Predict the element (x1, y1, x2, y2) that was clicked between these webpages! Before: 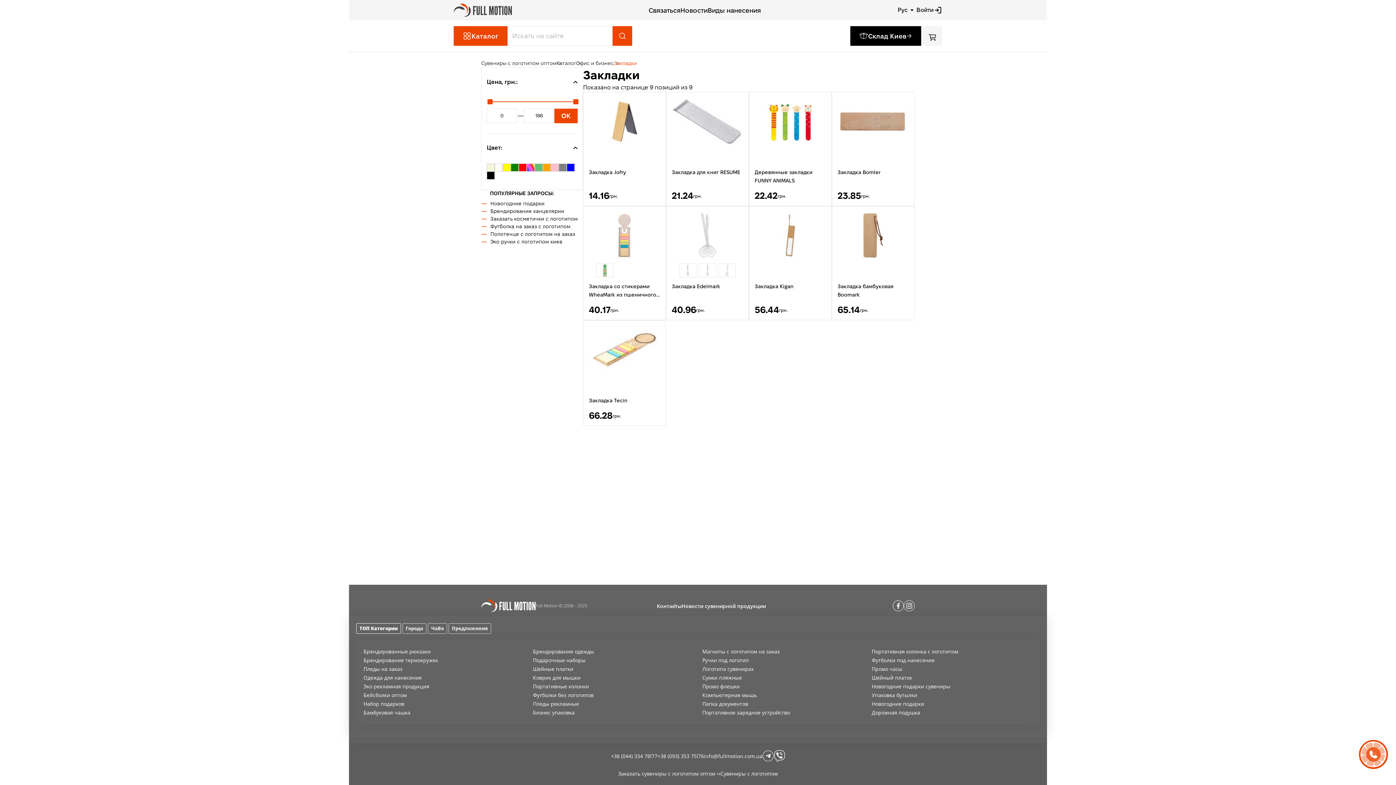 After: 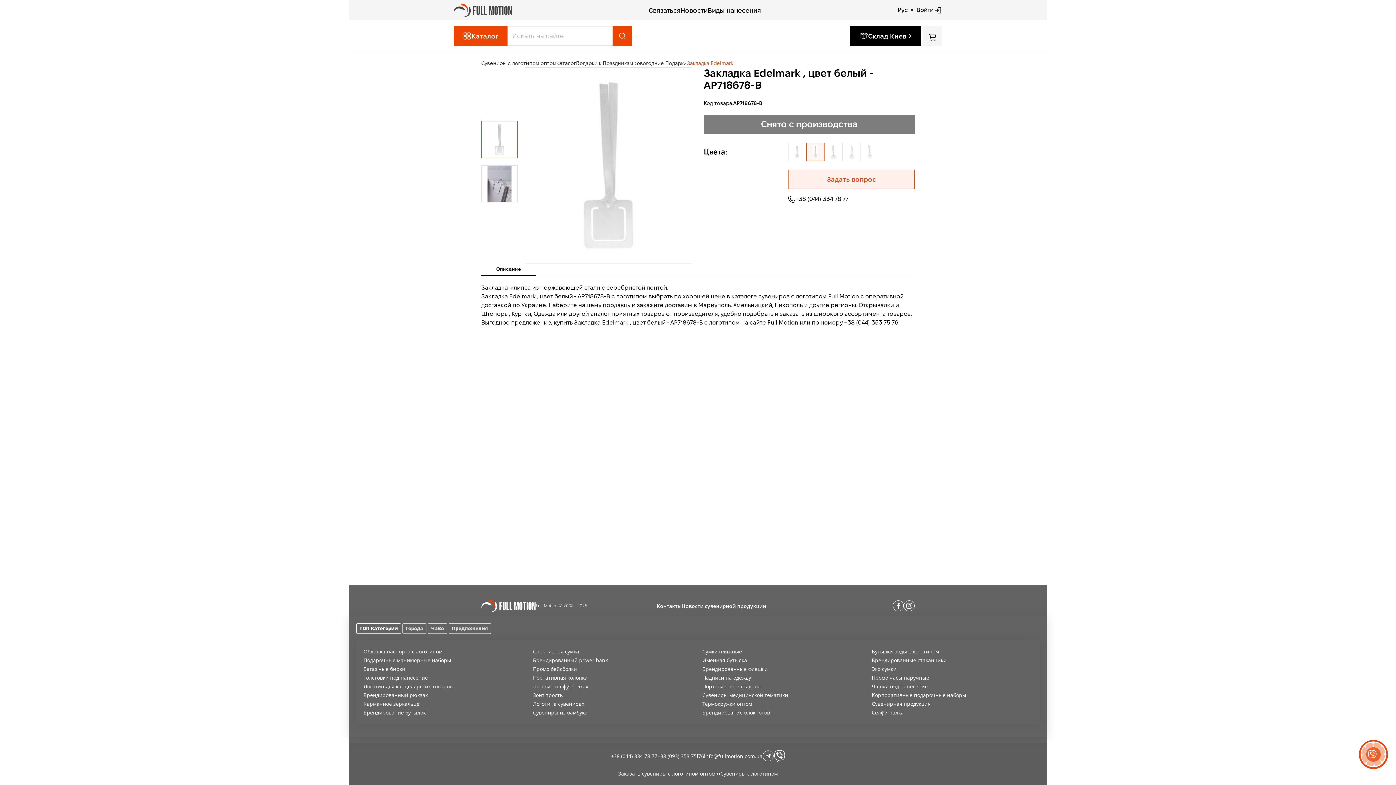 Action: bbox: (698, 263, 716, 277) label: 2 / 4